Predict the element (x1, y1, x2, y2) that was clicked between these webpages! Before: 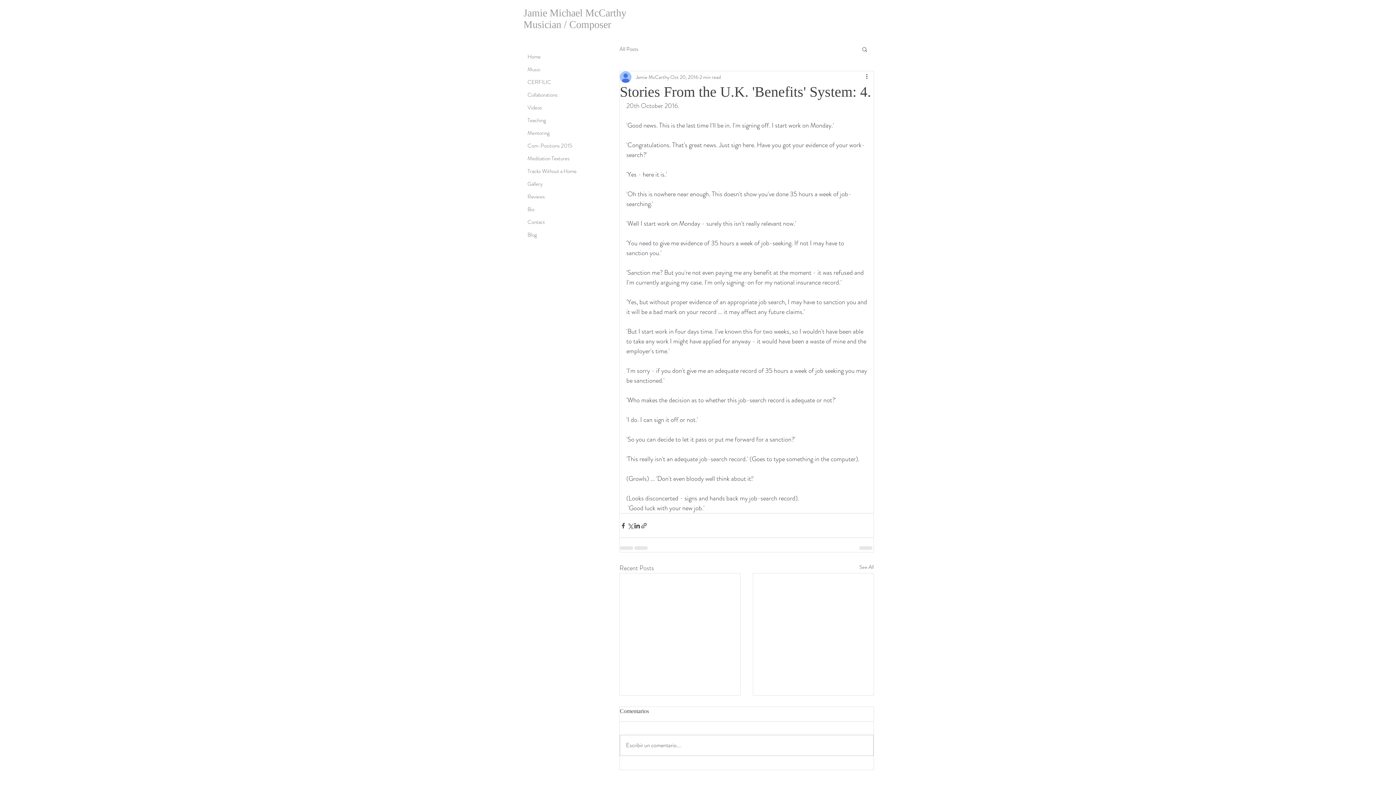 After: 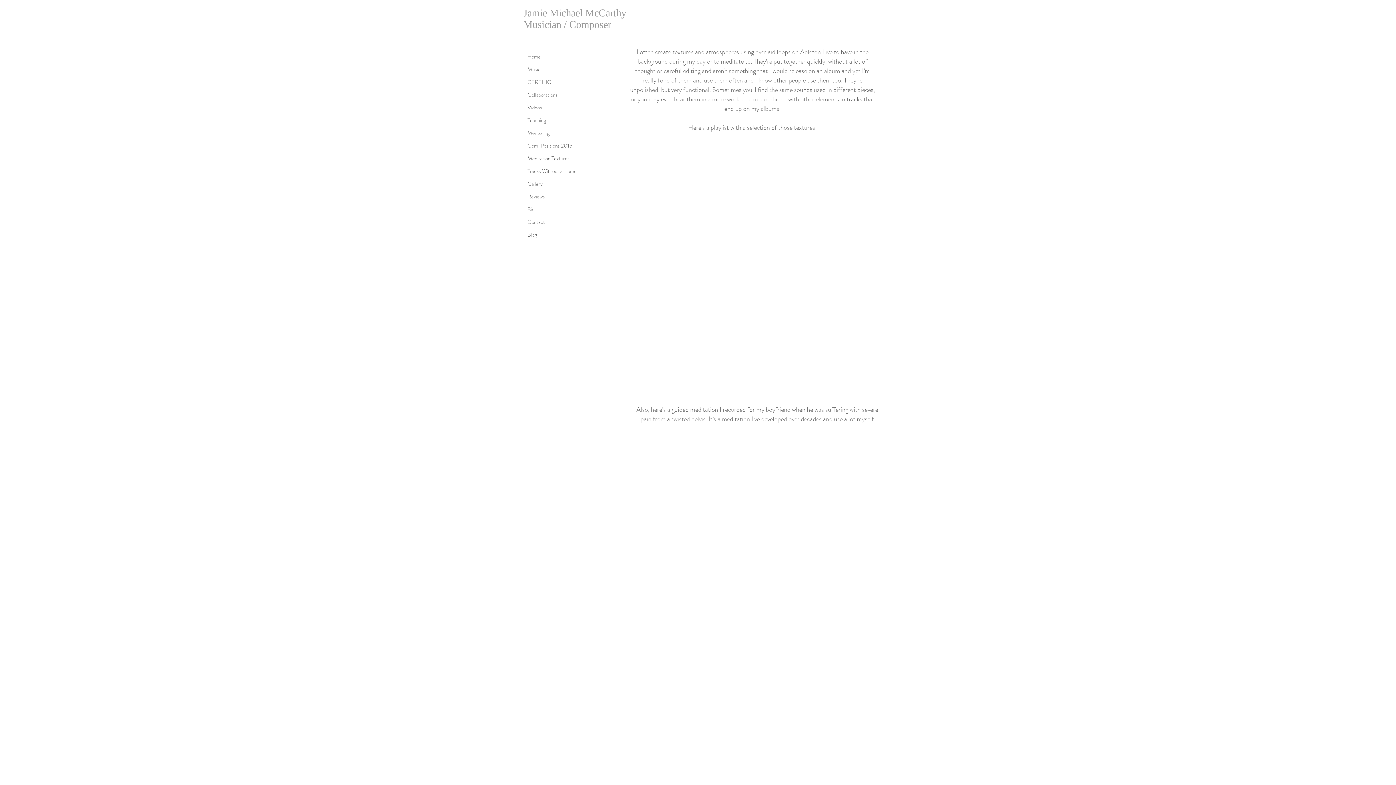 Action: label: Meditation Textures bbox: (527, 152, 600, 165)